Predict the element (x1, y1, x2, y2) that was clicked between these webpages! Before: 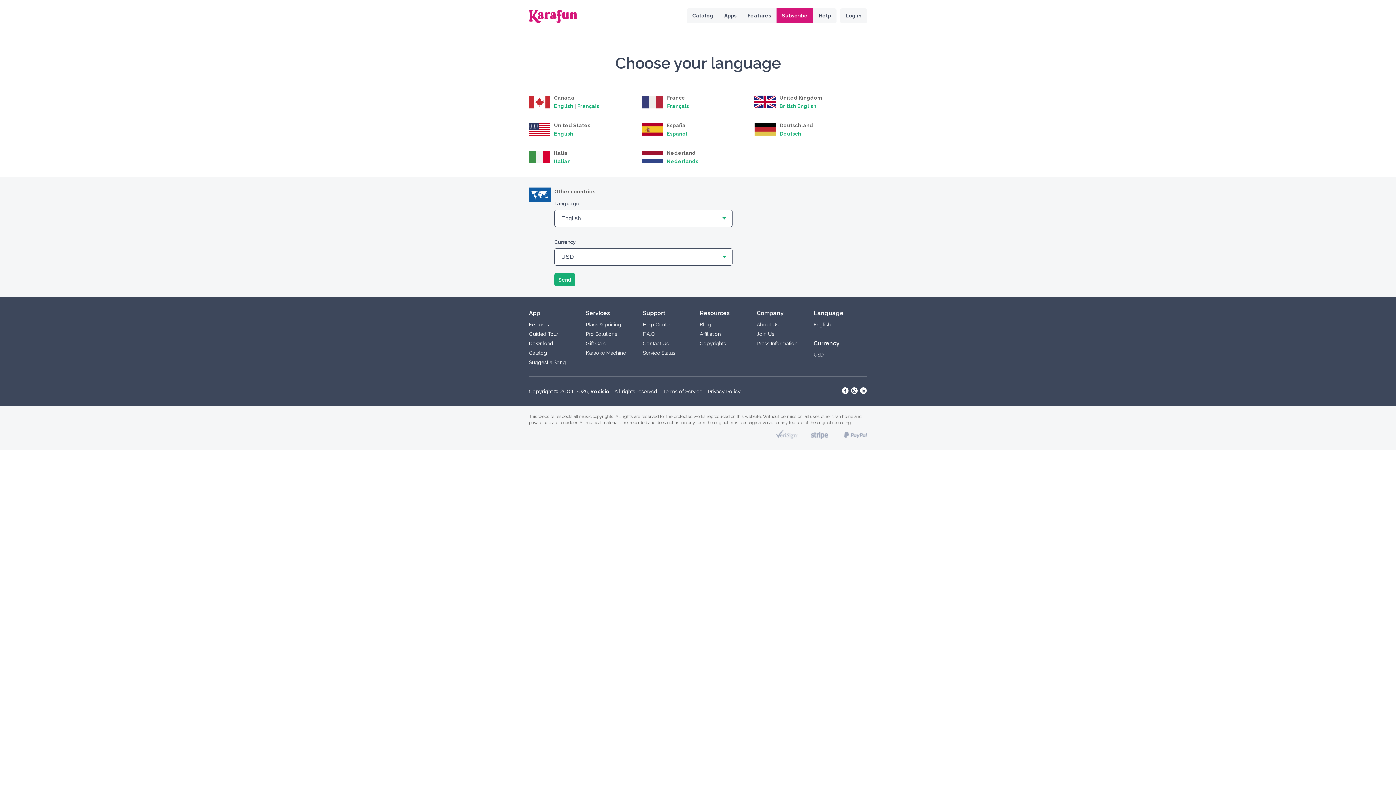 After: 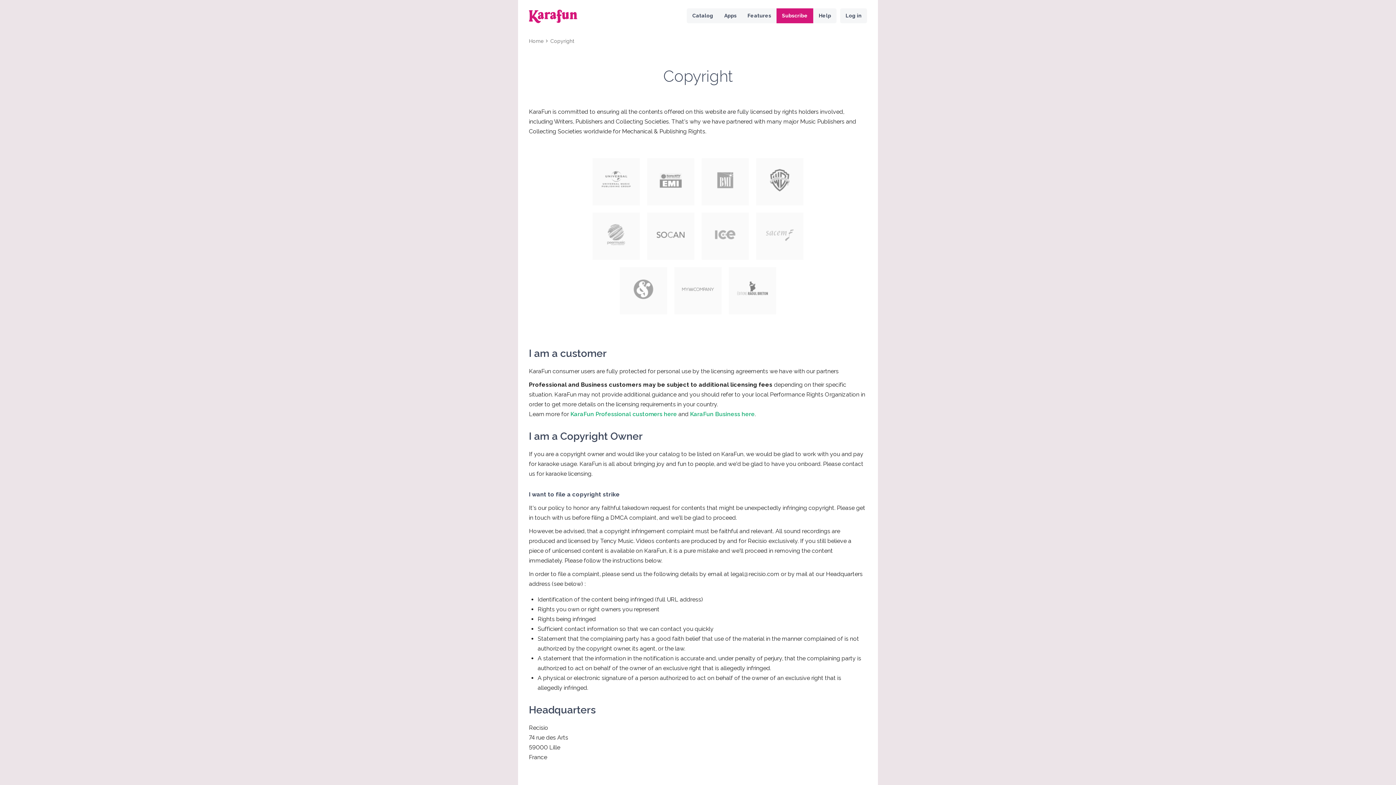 Action: label: Copyrights bbox: (699, 340, 726, 346)